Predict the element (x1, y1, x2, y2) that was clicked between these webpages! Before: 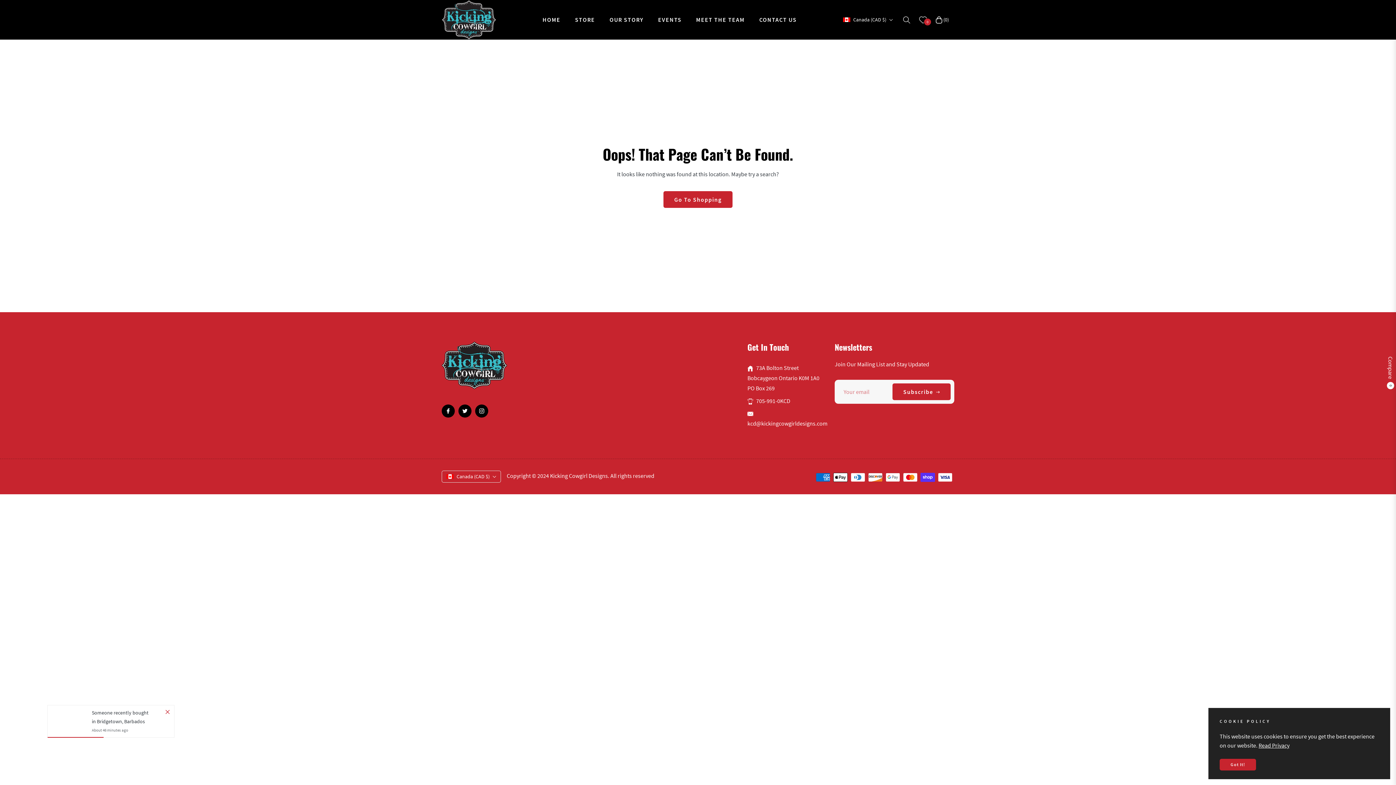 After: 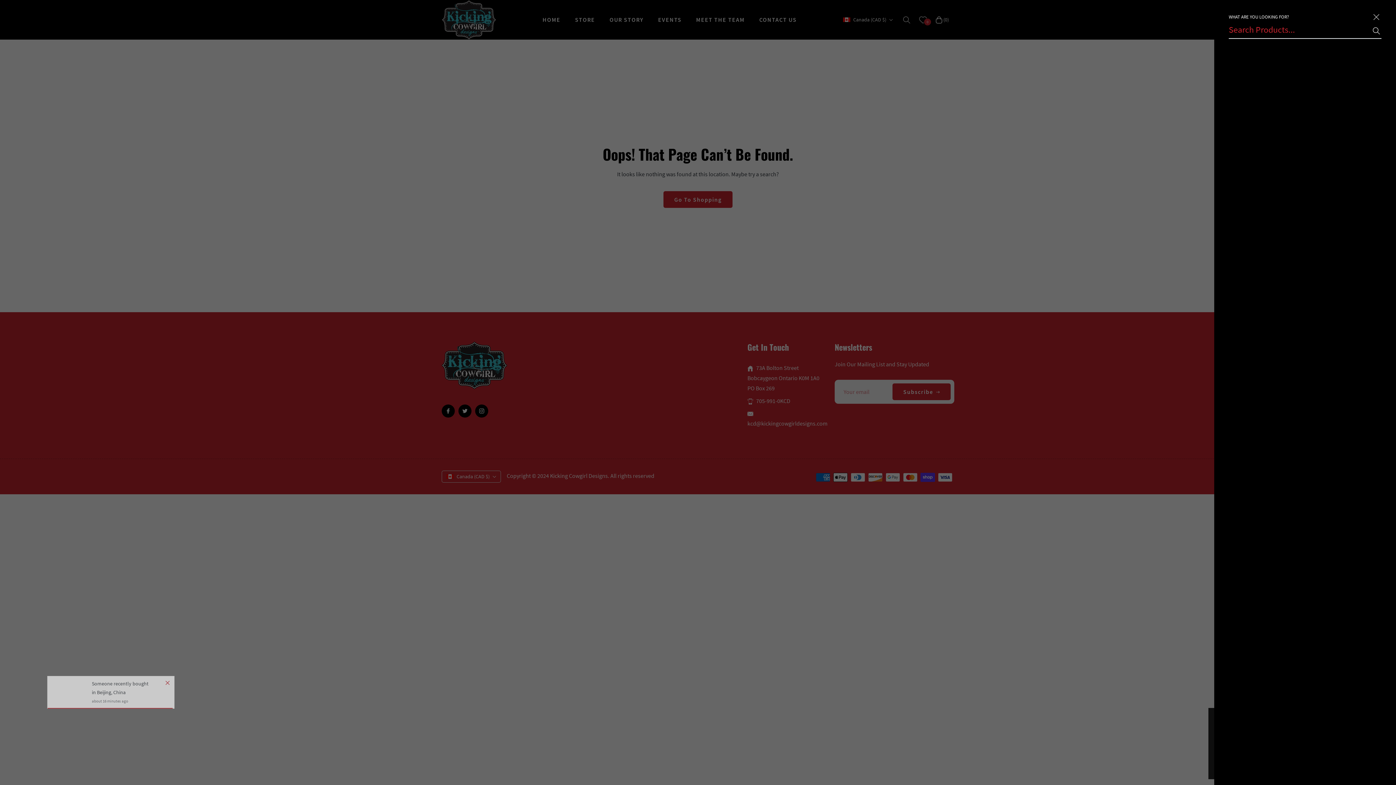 Action: bbox: (898, 10, 914, 28) label: Search